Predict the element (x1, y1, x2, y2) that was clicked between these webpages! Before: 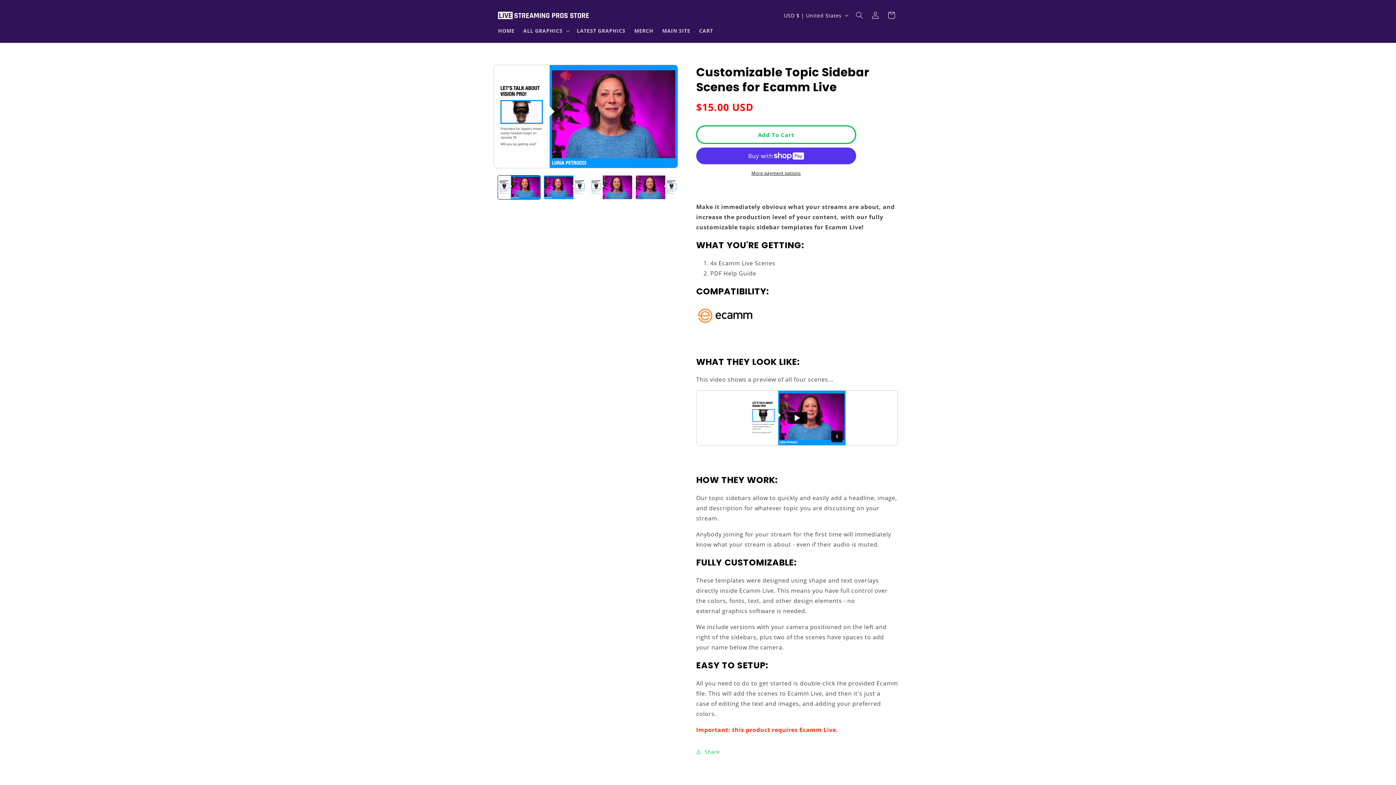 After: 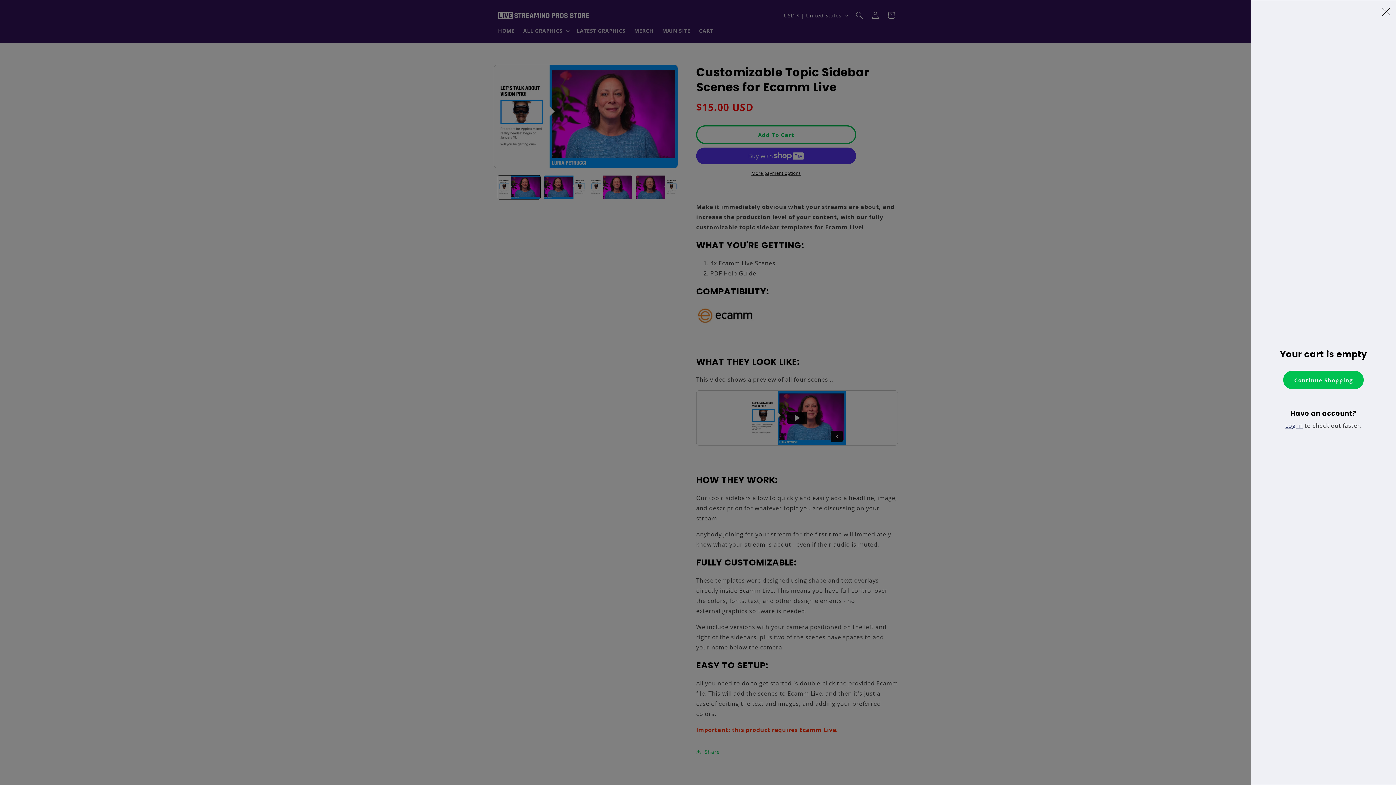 Action: label: Cart bbox: (883, 7, 899, 23)